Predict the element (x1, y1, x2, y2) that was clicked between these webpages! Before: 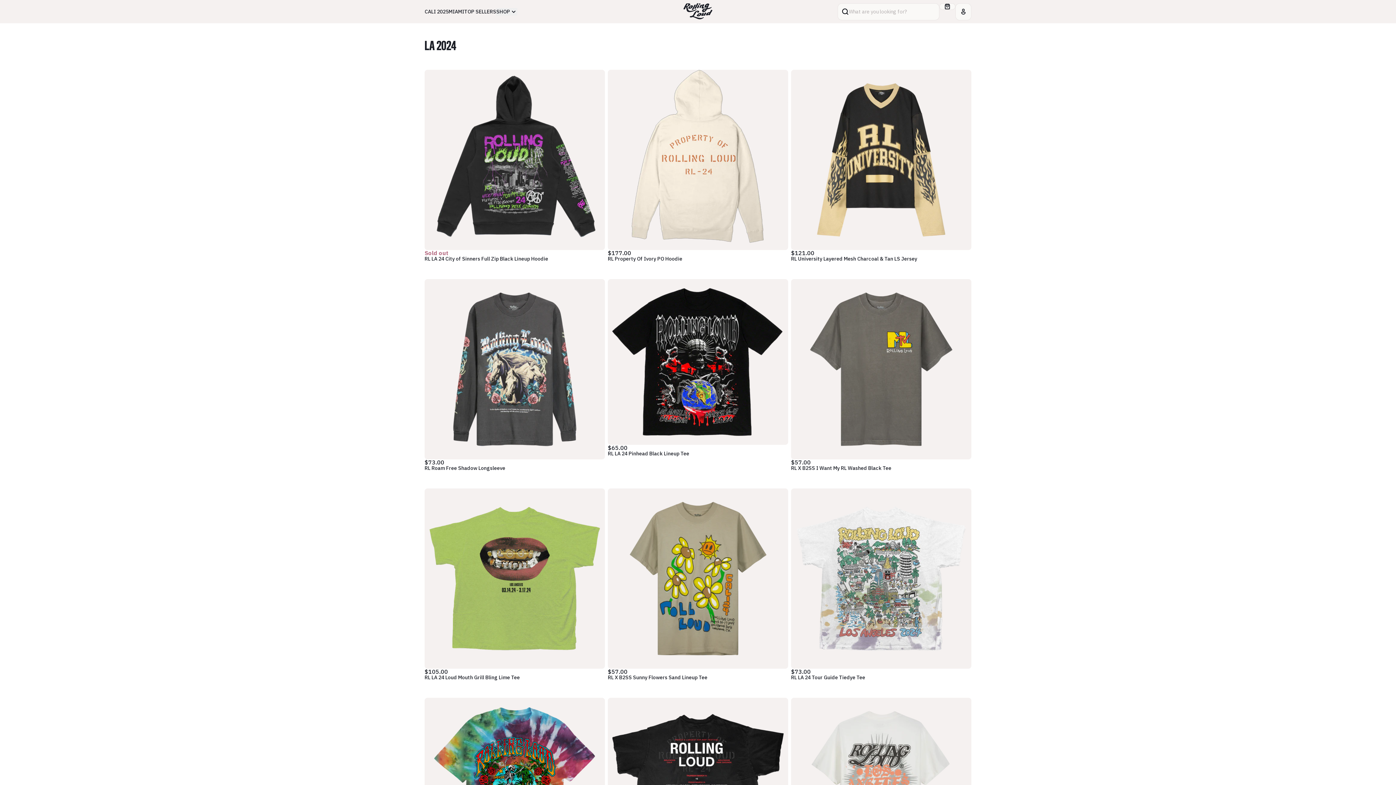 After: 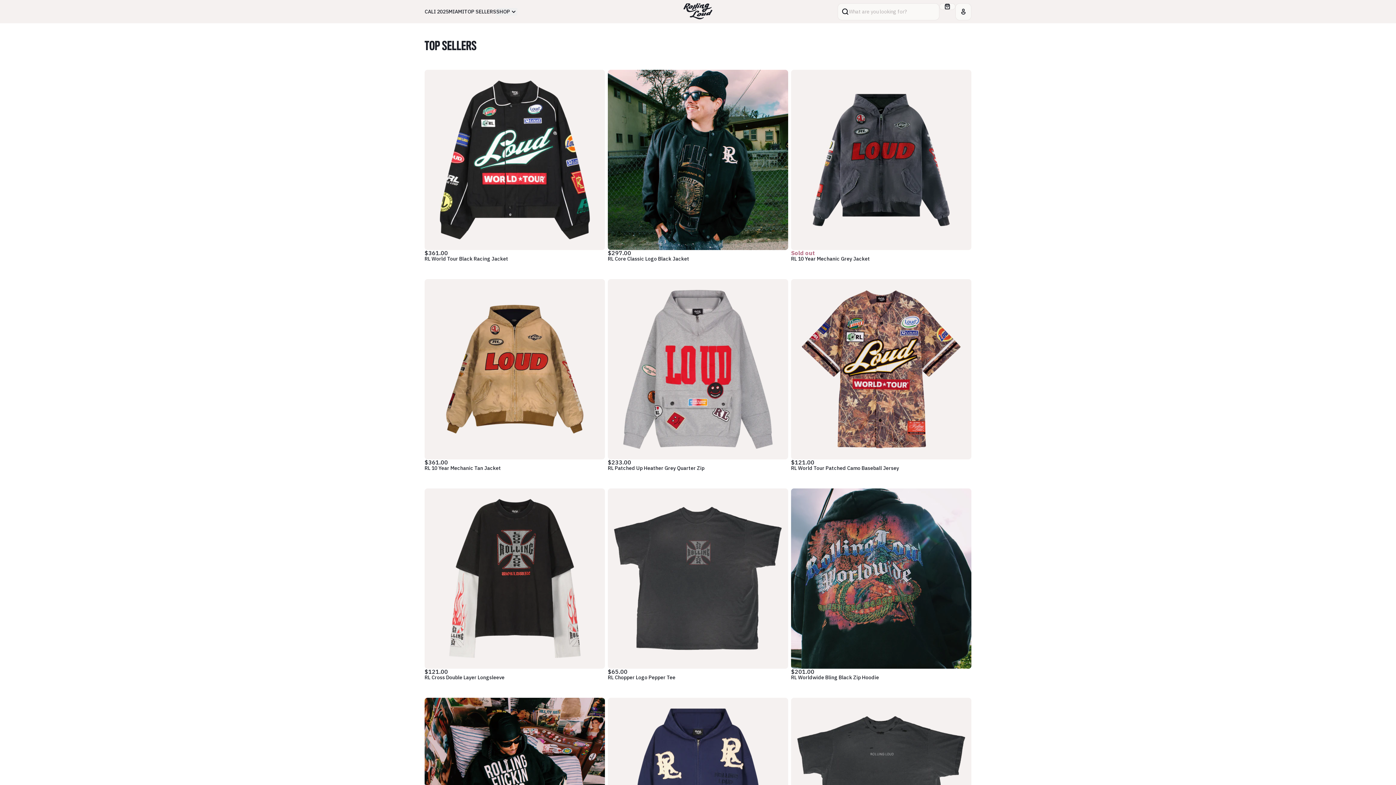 Action: label: TOP SELLERS bbox: (464, 8, 496, 14)